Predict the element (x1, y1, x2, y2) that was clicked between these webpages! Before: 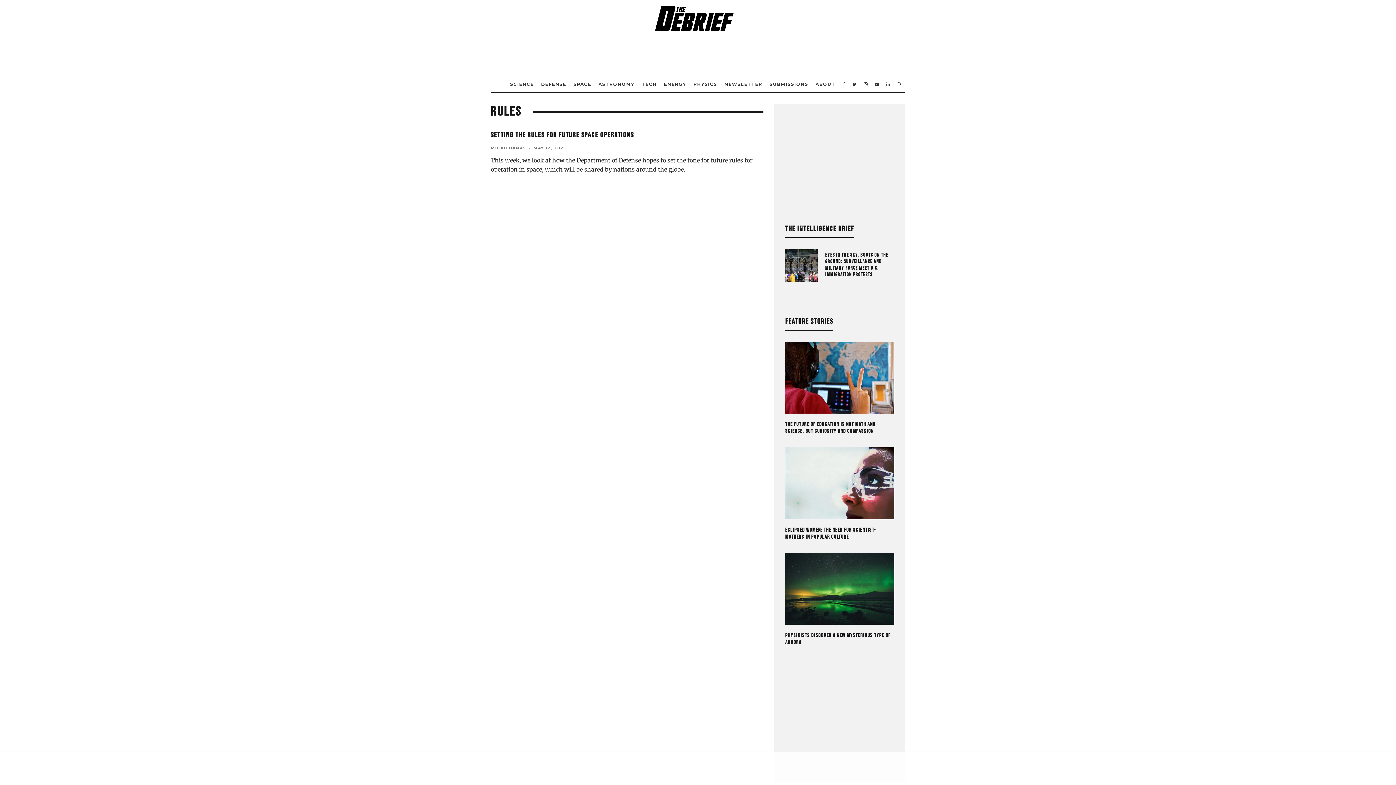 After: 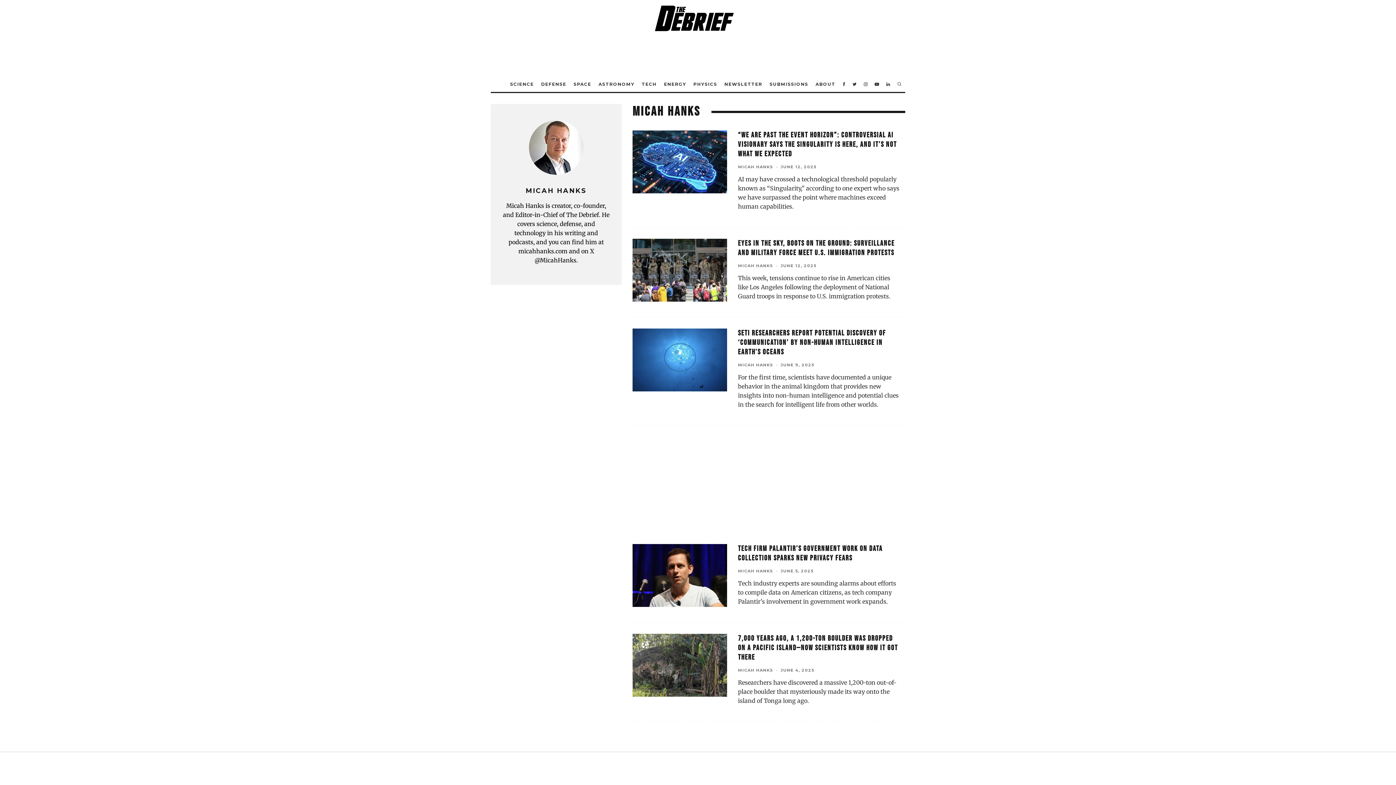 Action: bbox: (490, 145, 526, 150) label: MICAH HANKS